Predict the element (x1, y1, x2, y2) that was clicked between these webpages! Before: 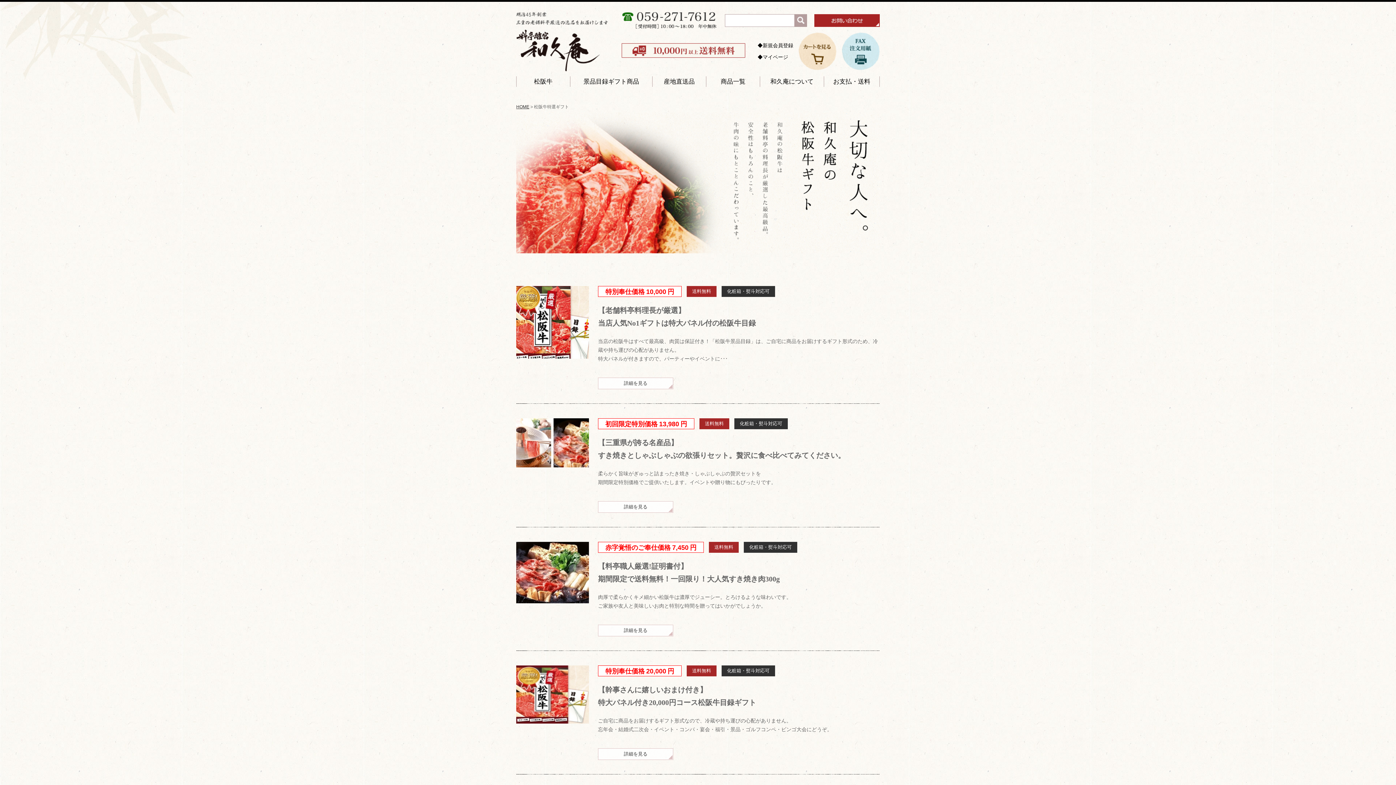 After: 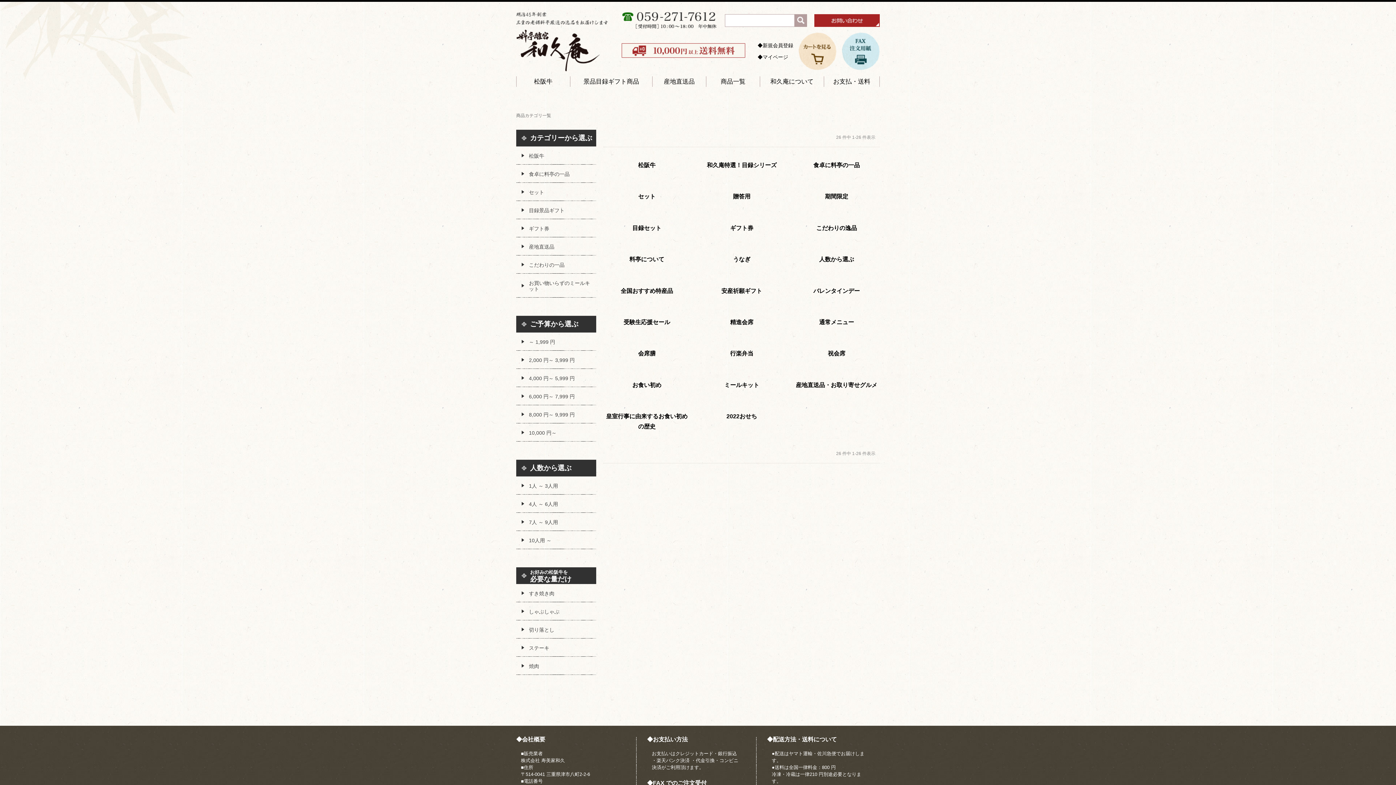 Action: label: 商品一覧 bbox: (706, 76, 760, 86)